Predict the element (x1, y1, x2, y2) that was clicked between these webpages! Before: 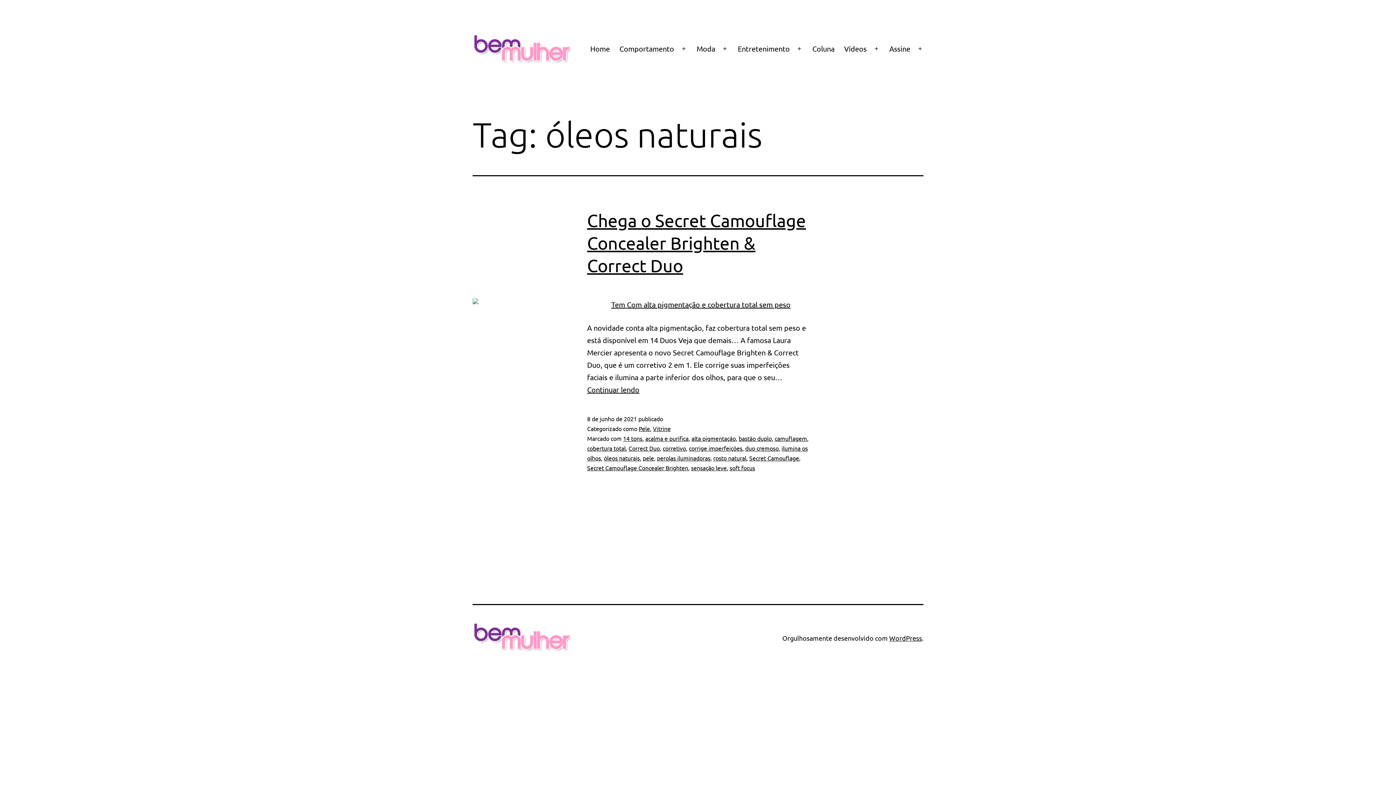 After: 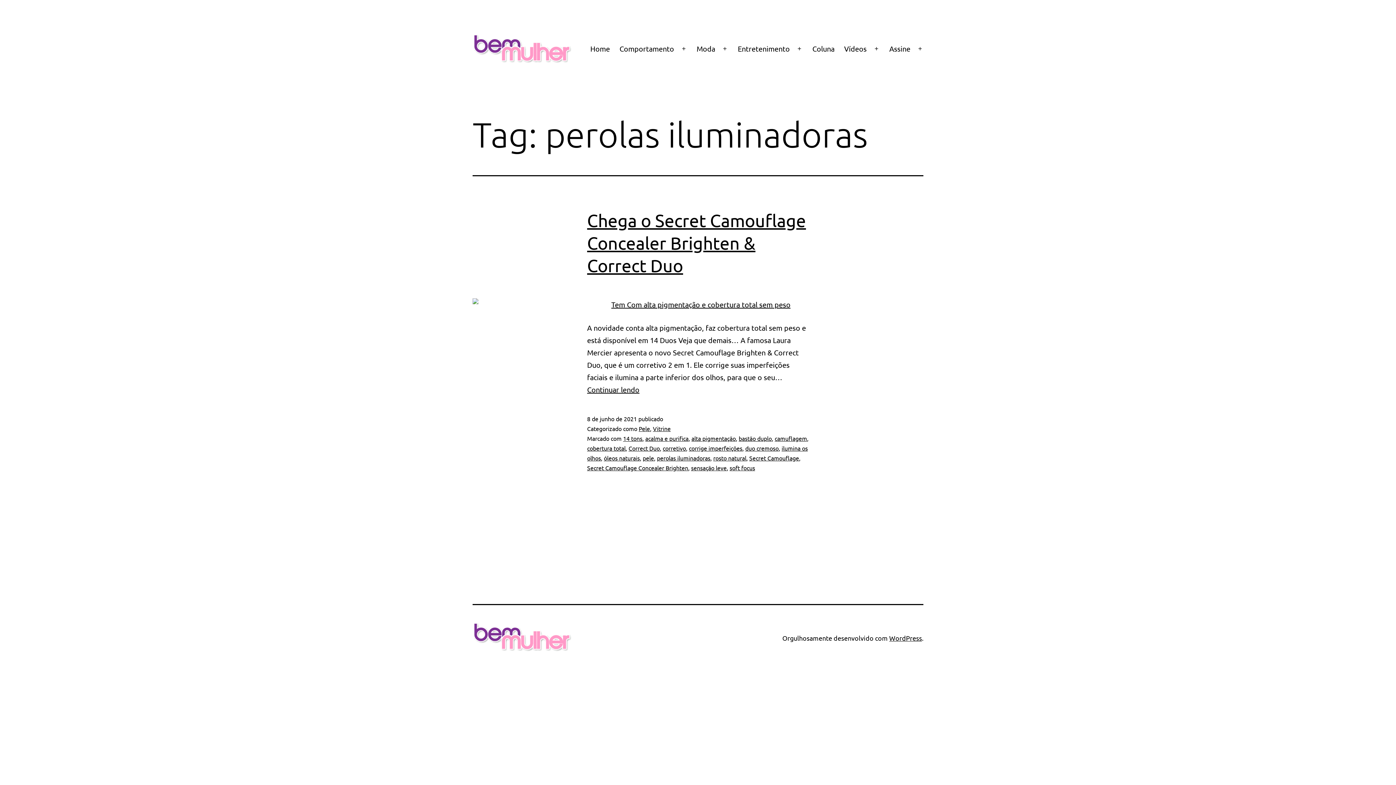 Action: bbox: (657, 454, 710, 461) label: perolas iluminadoras